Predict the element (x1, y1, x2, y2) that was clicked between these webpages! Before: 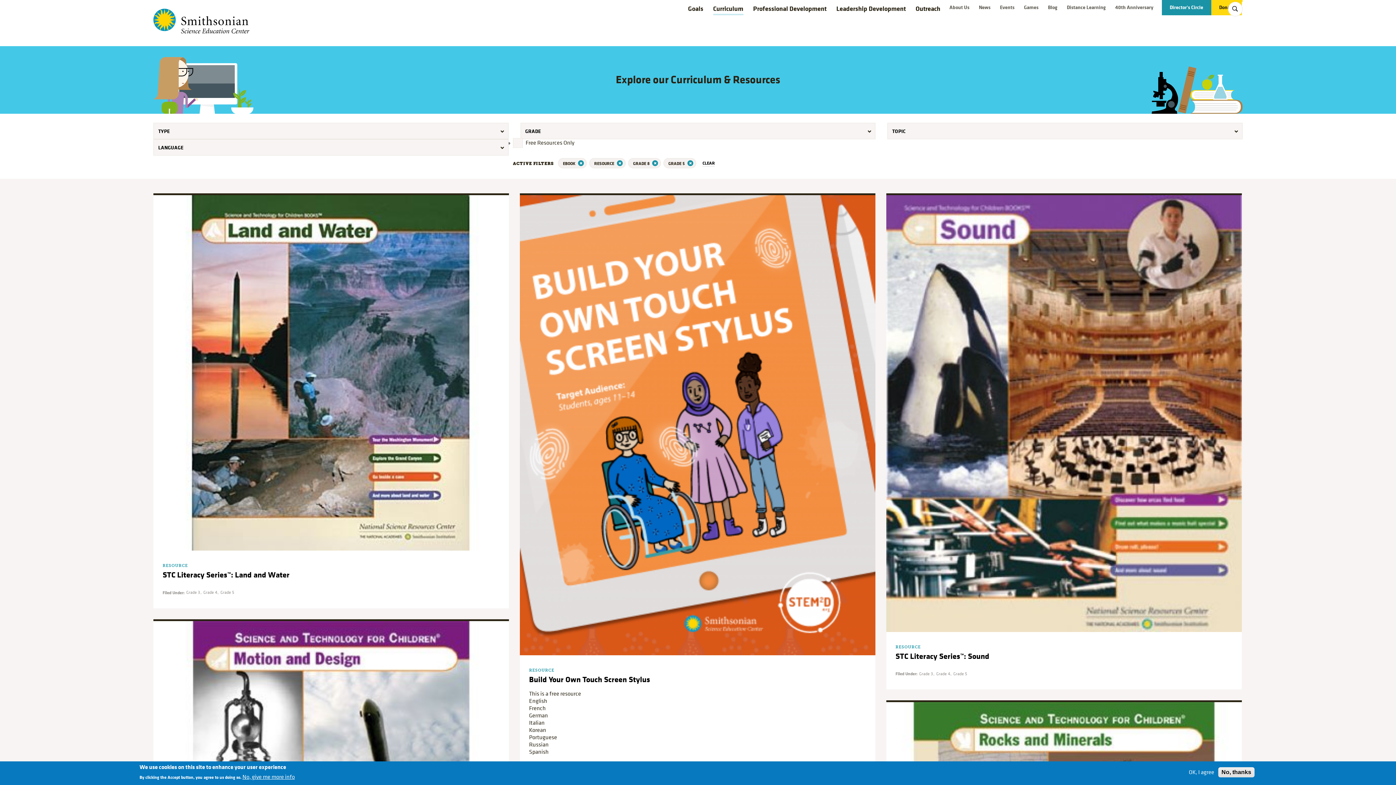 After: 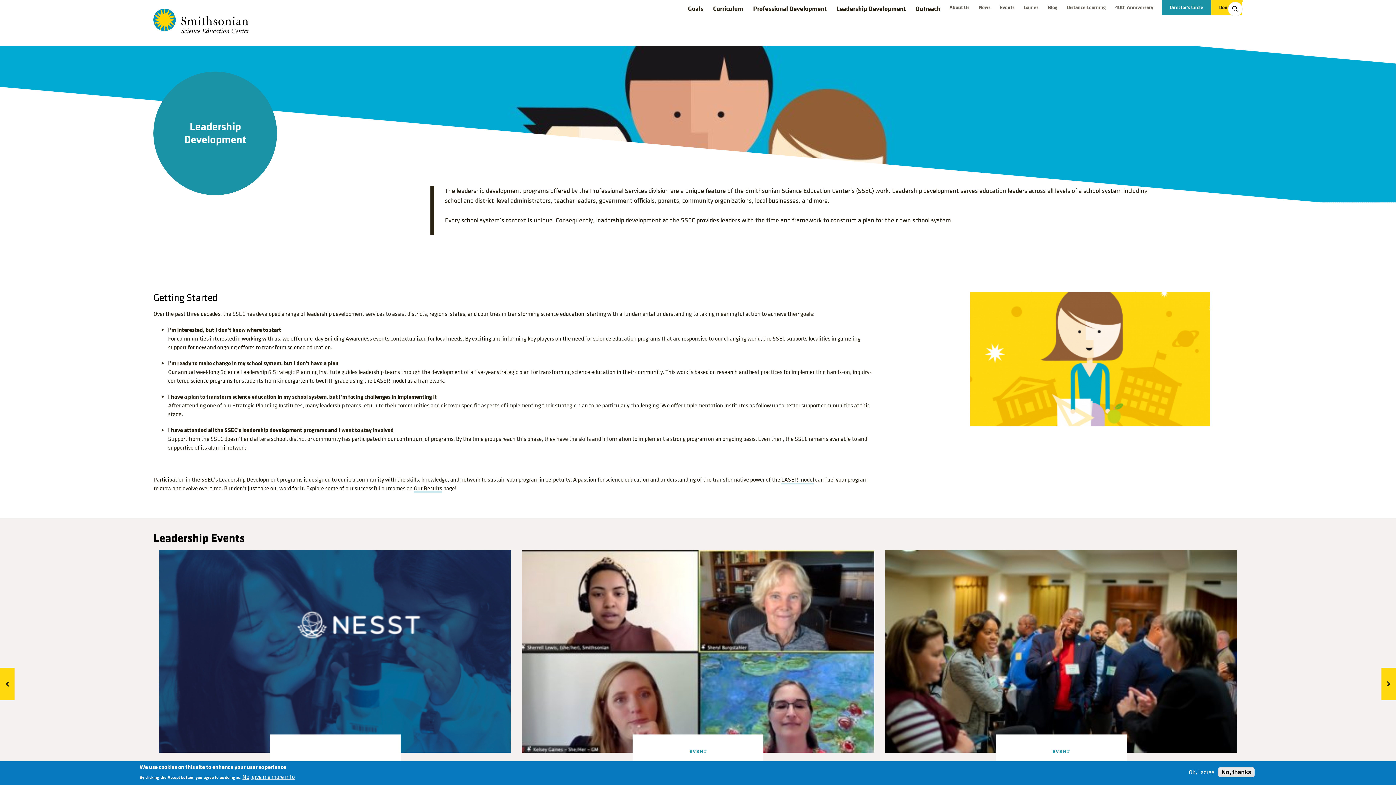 Action: bbox: (836, 4, 906, 13) label: Leadership Development